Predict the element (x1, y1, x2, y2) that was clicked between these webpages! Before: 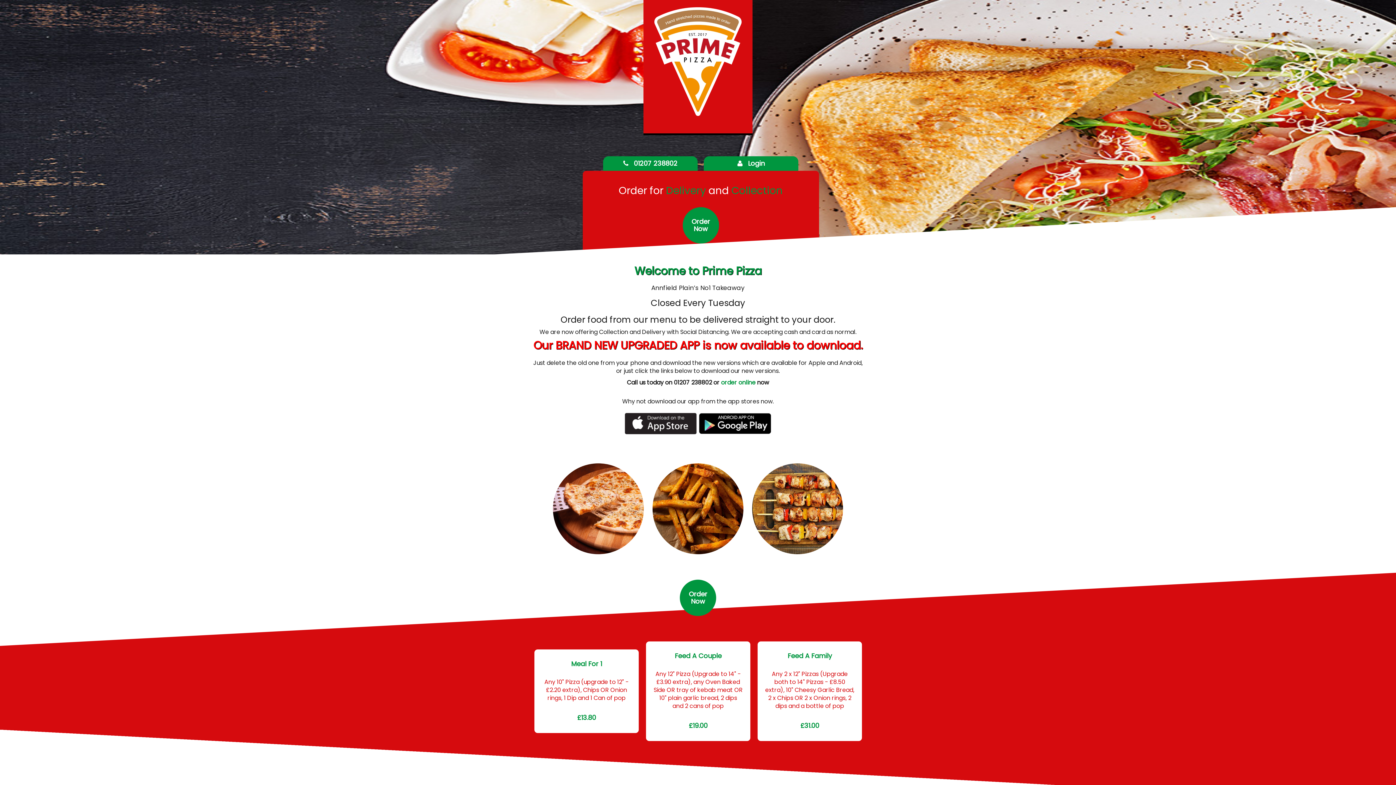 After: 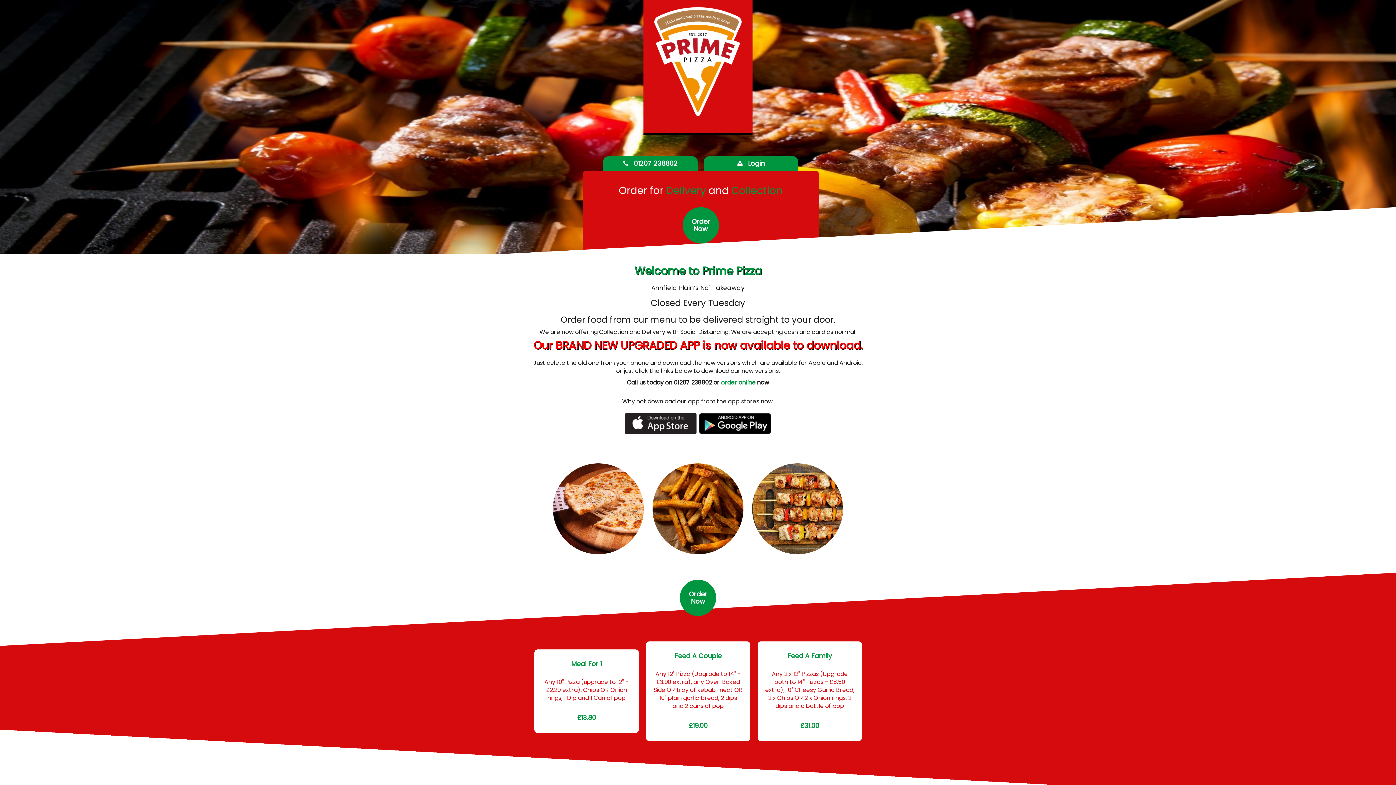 Action: bbox: (623, 158, 677, 168) label: 01207 238802